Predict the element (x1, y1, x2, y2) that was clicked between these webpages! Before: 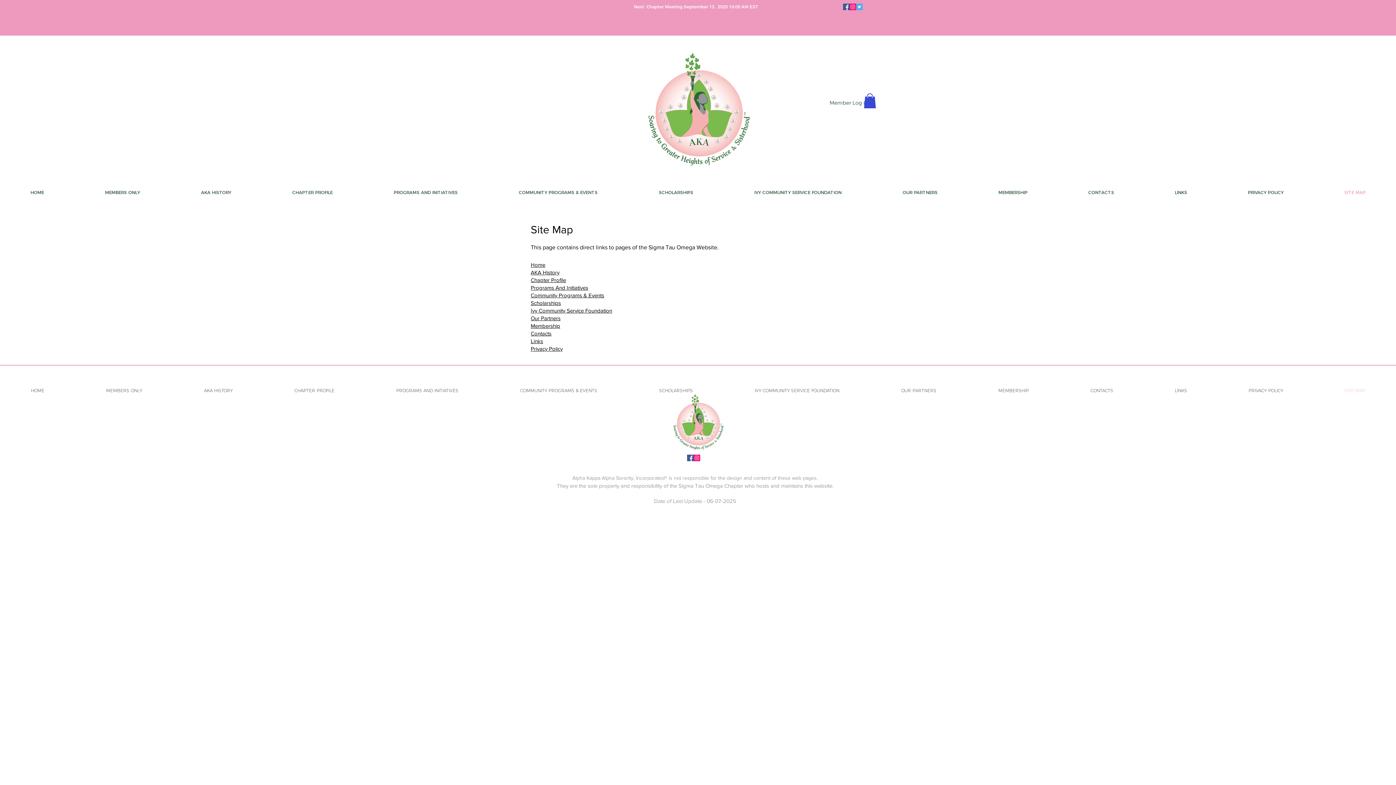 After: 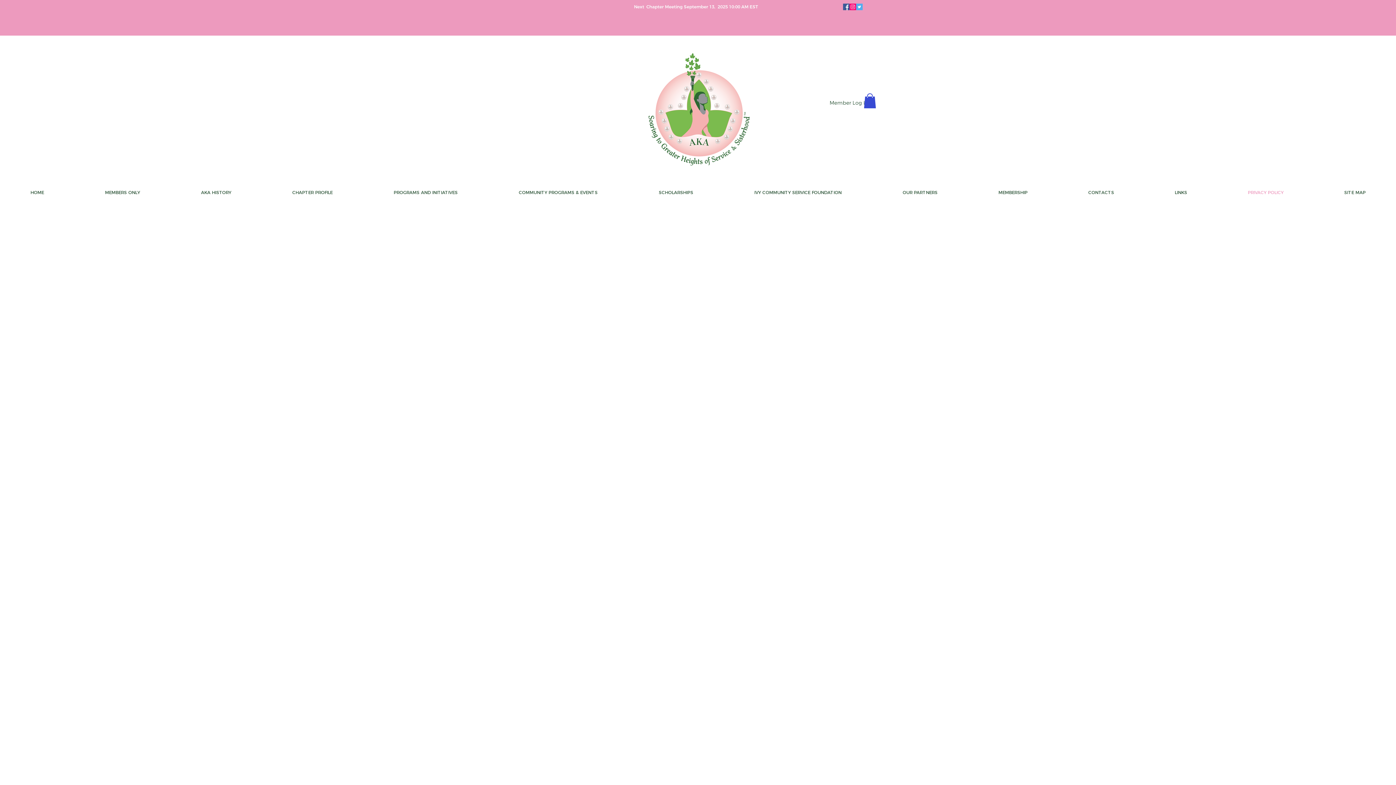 Action: bbox: (1218, 381, 1314, 399) label: PRIVACY POLICY